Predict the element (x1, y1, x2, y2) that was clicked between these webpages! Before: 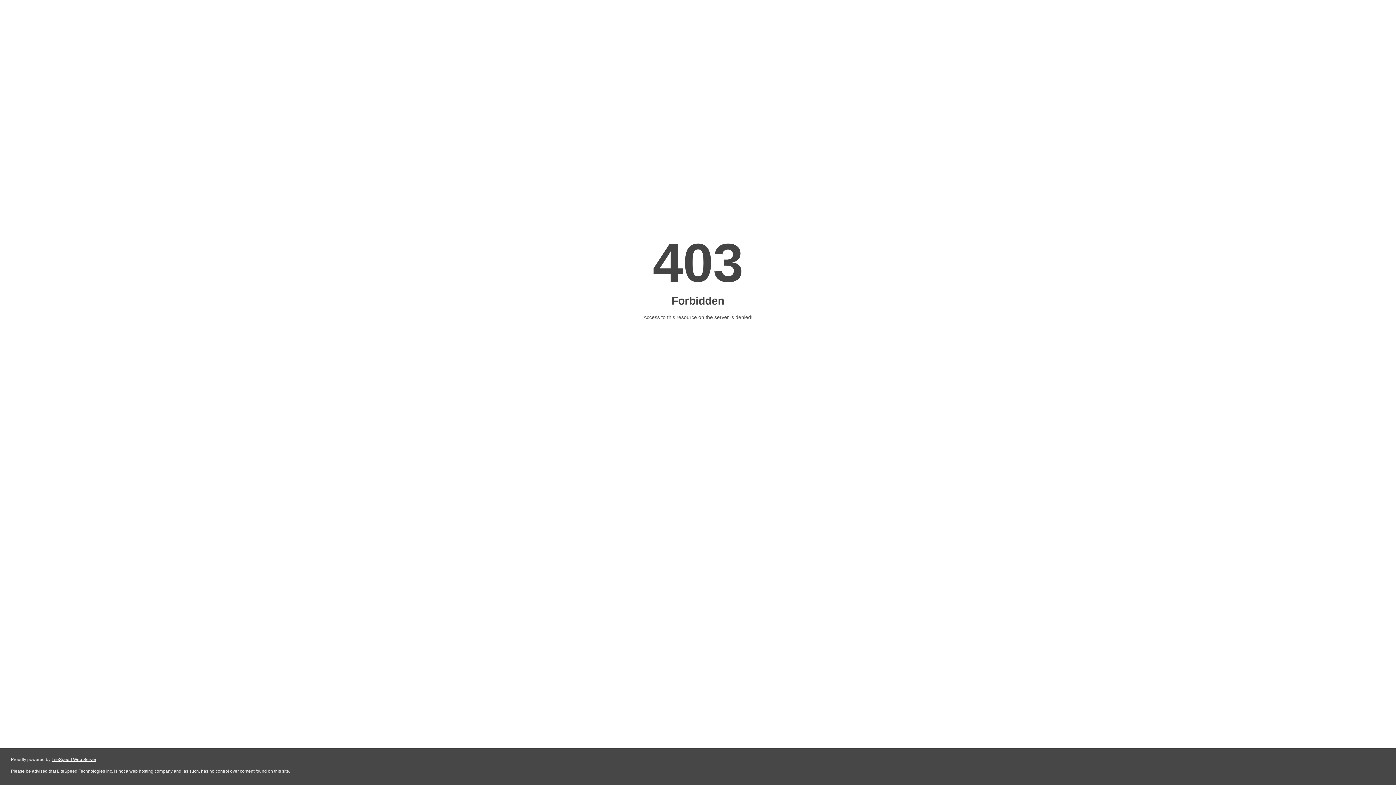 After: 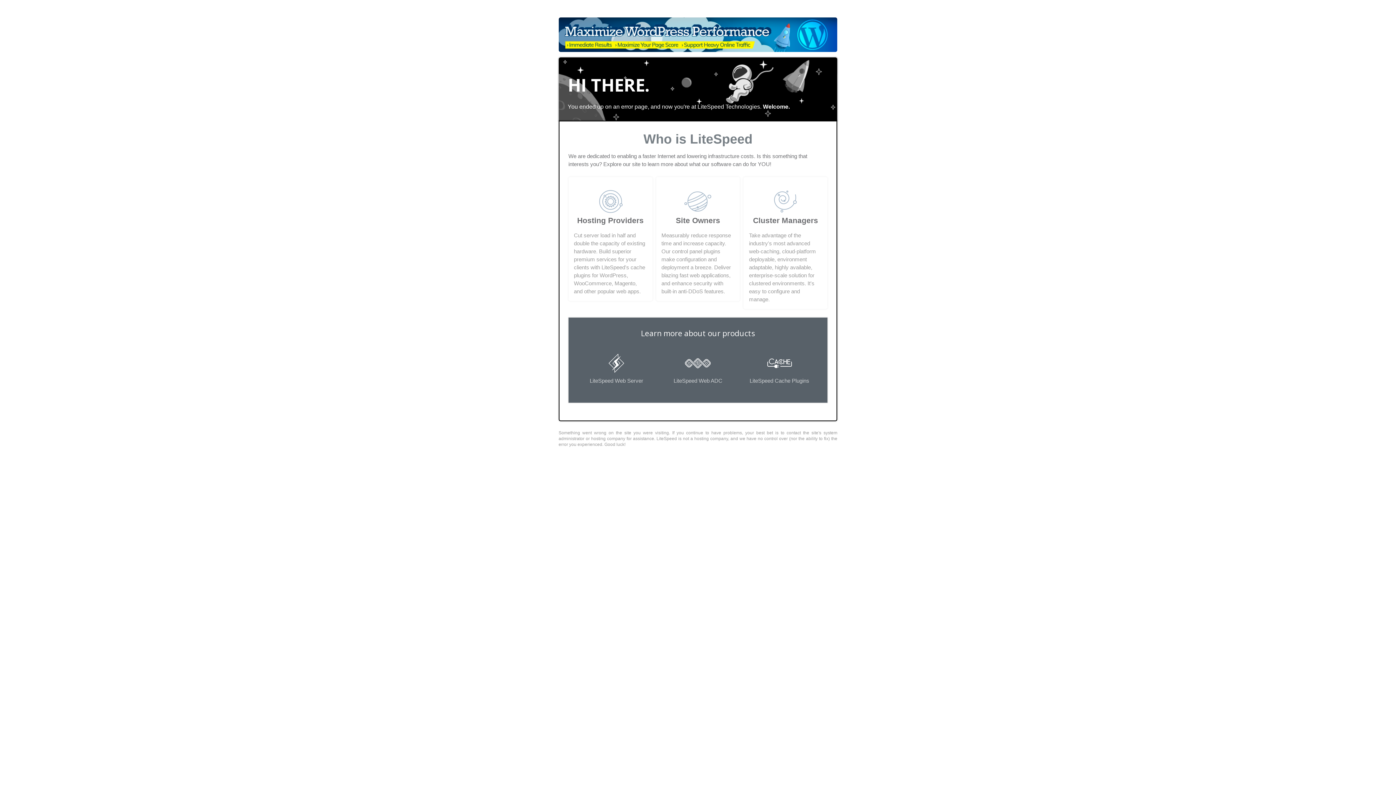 Action: label: LiteSpeed Web Server bbox: (51, 757, 96, 762)